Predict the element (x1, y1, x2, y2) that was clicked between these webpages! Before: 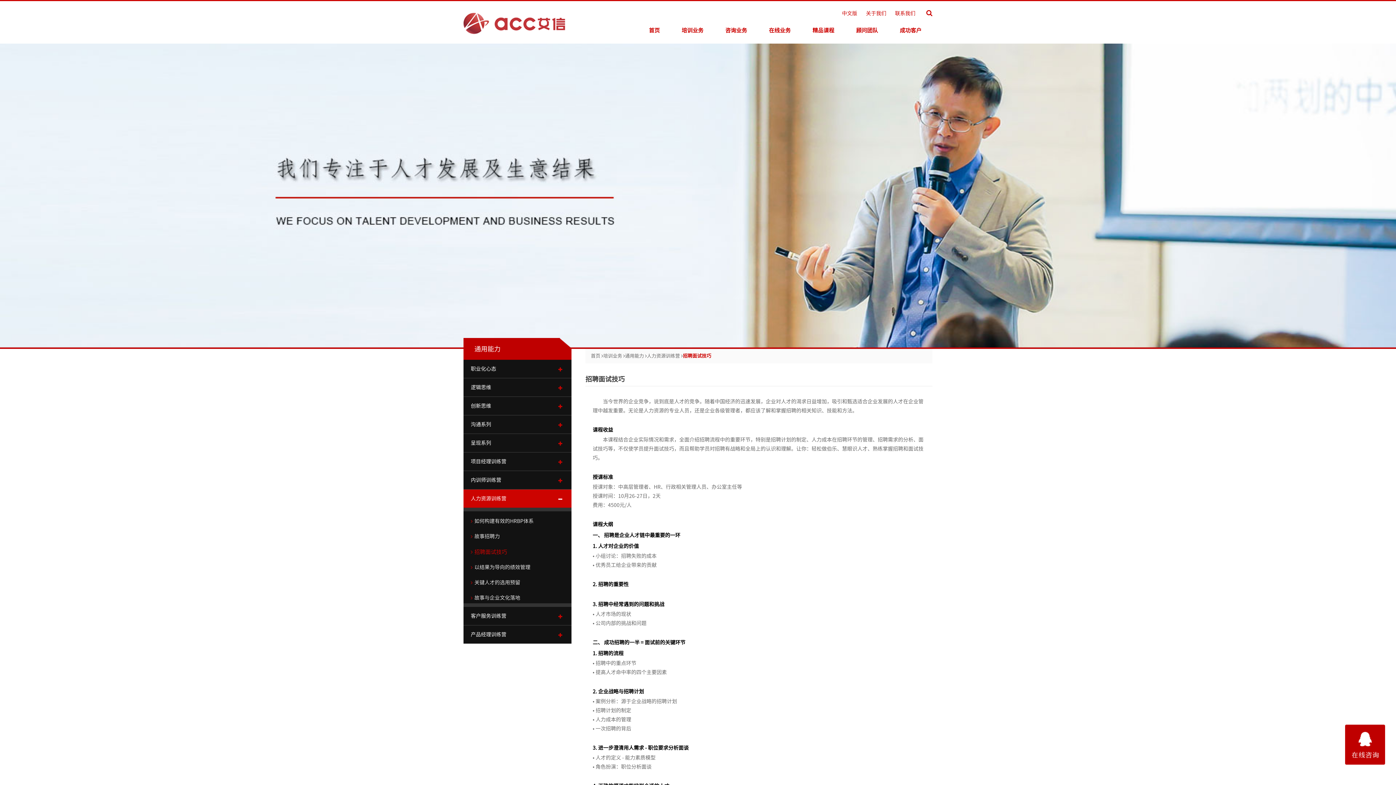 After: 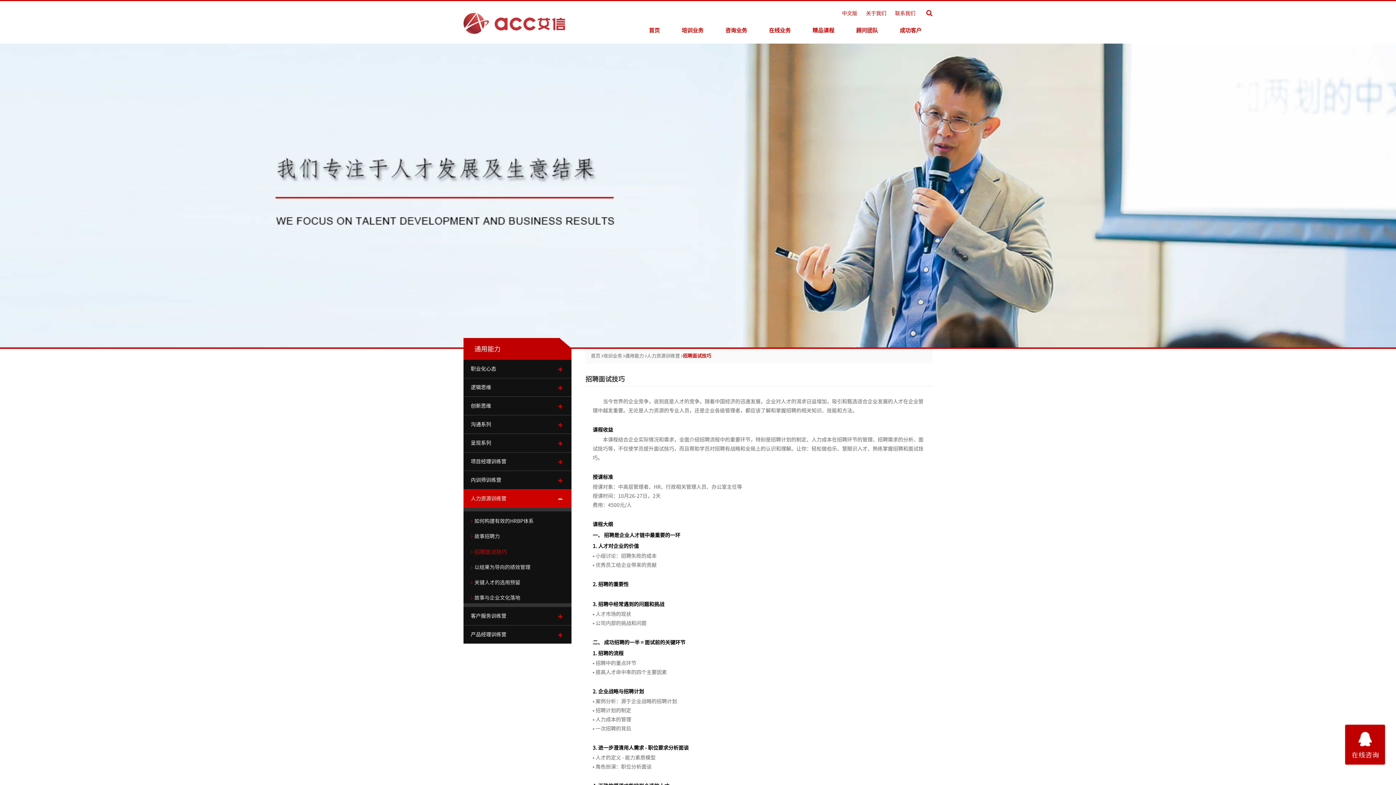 Action: label: 通用能力 bbox: (625, 353, 644, 358)